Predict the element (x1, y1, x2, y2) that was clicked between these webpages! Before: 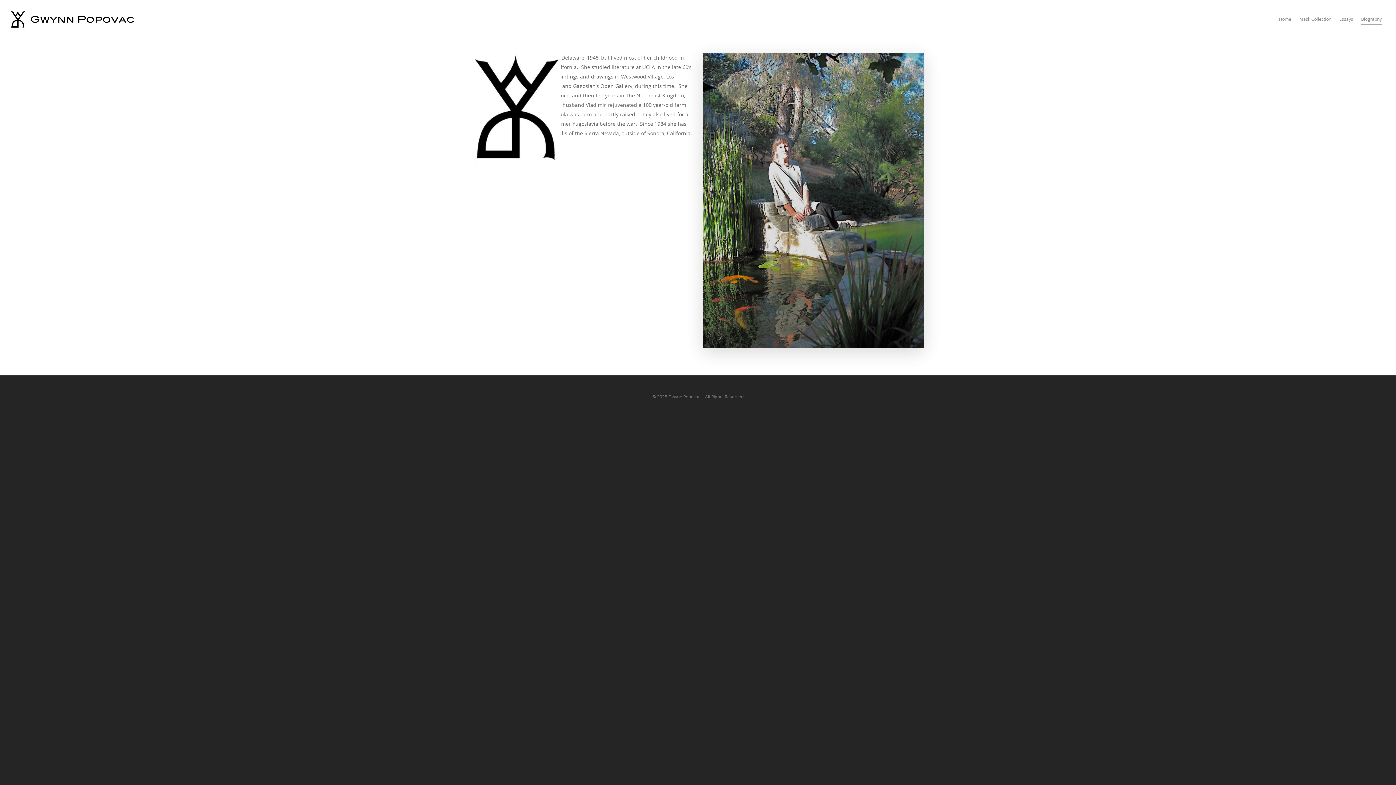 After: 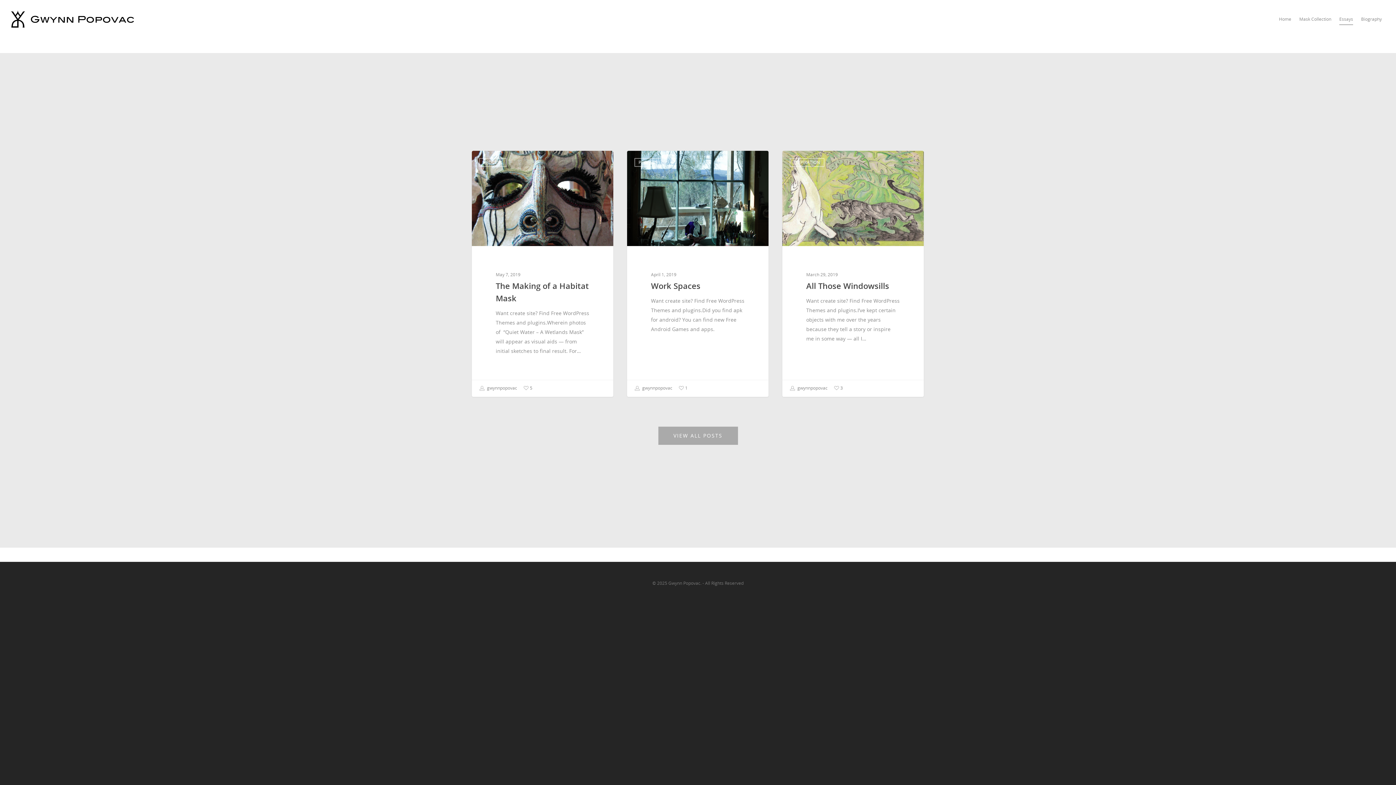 Action: label: Essays bbox: (1339, 10, 1353, 38)